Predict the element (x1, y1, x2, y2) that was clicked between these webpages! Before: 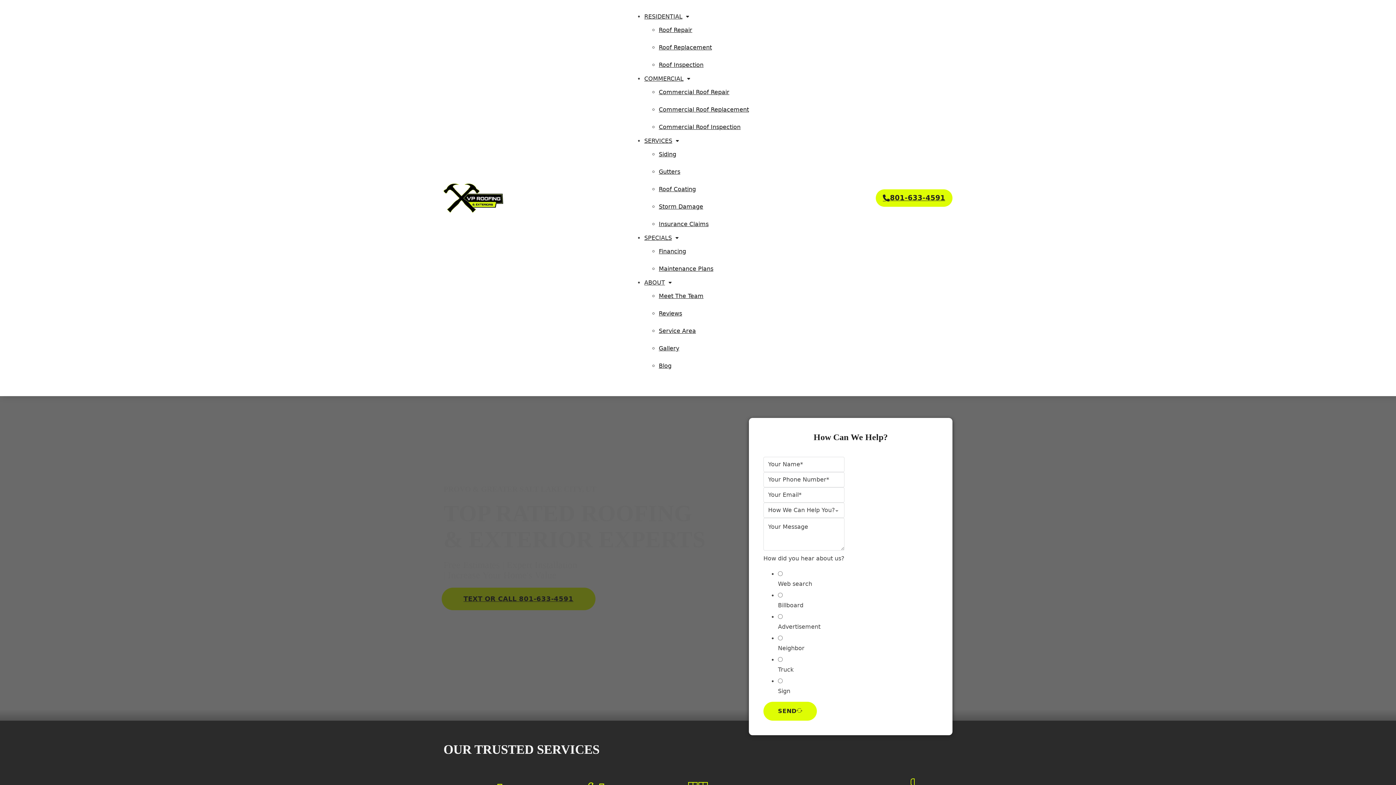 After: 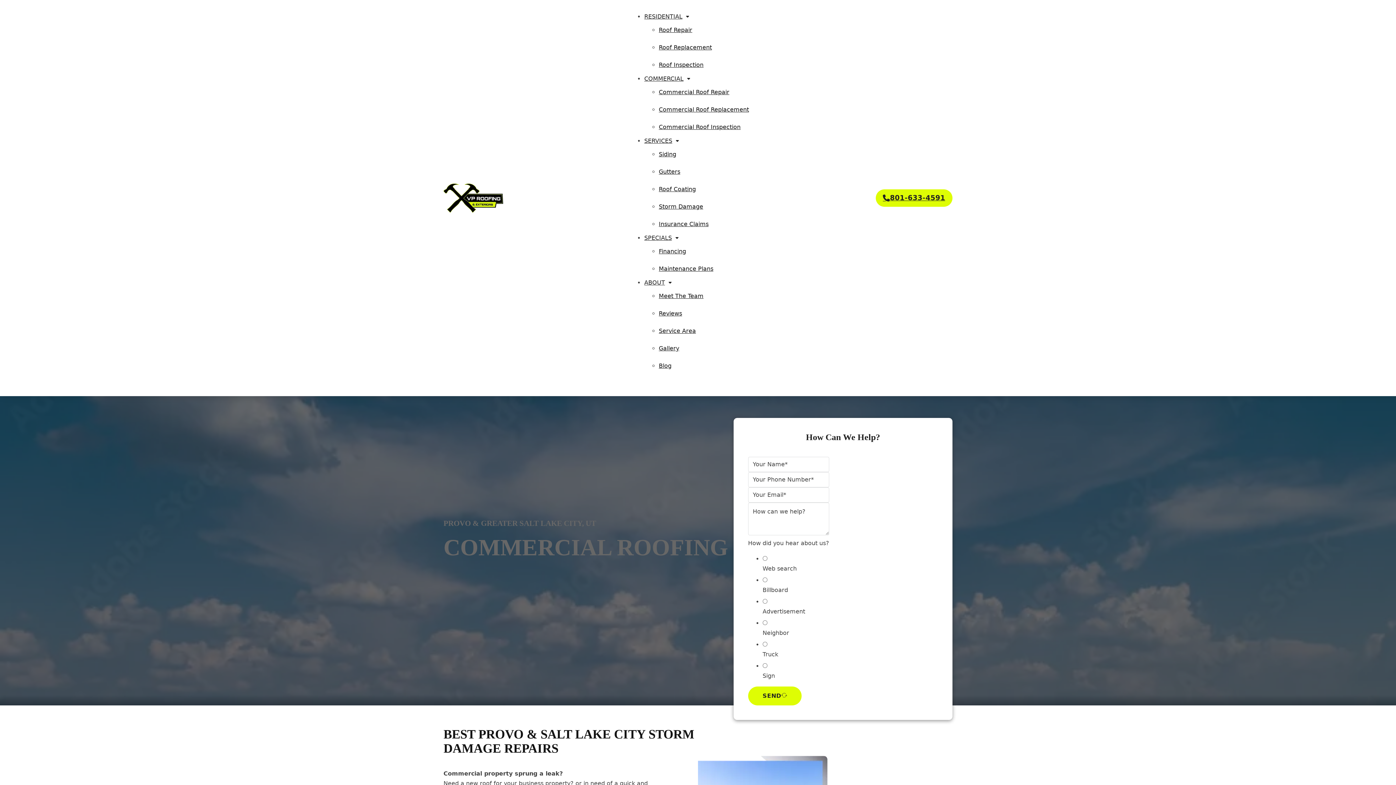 Action: label: COMMERCIAL bbox: (644, 73, 683, 83)